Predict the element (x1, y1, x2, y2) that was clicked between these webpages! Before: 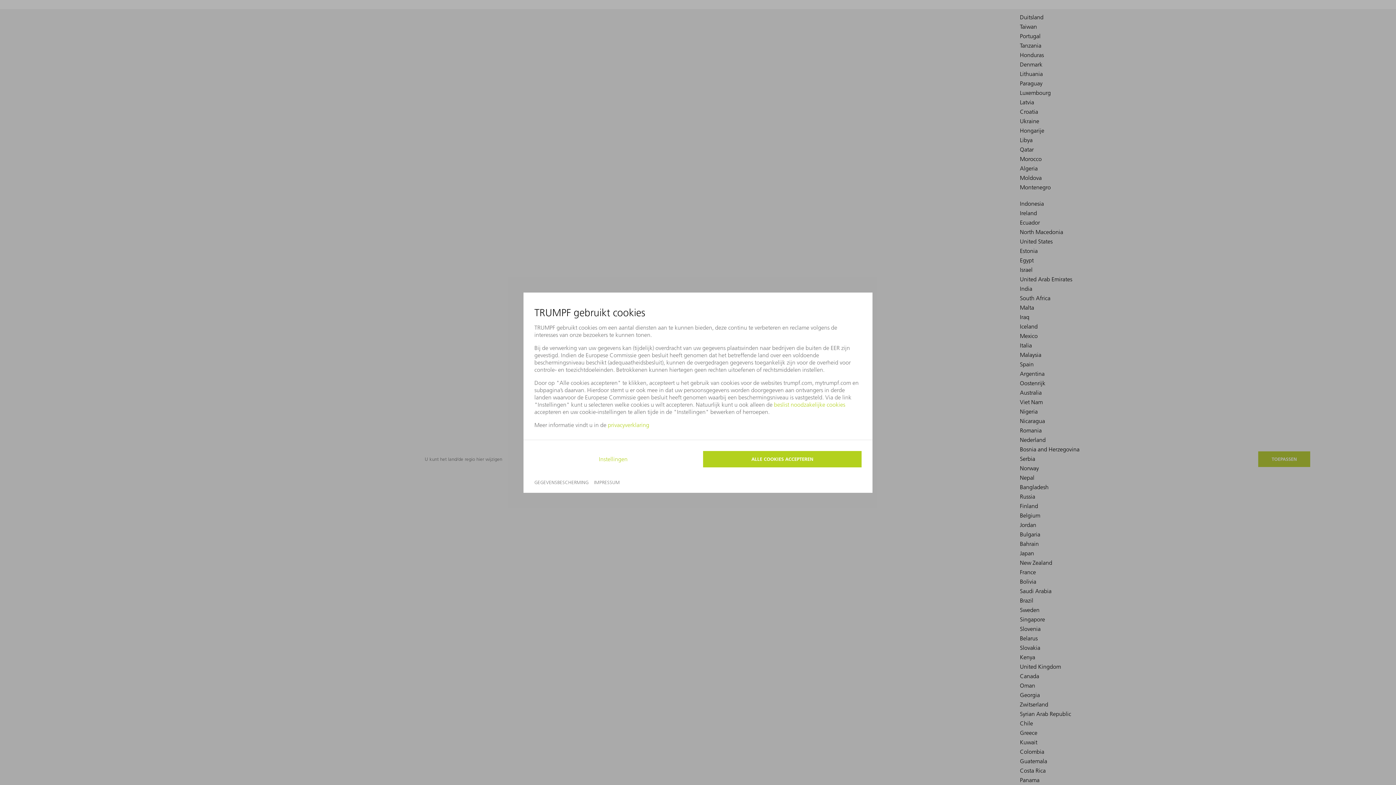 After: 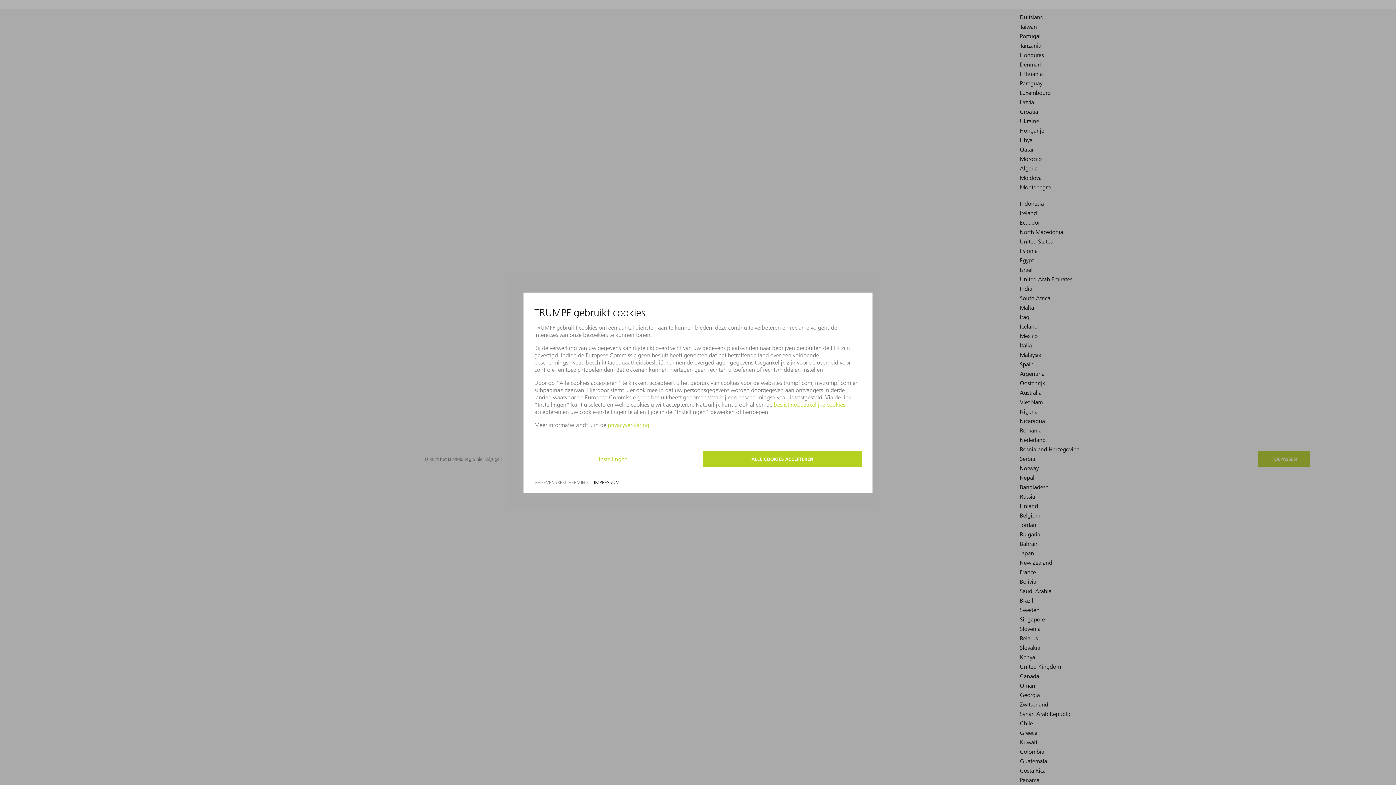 Action: bbox: (594, 479, 620, 485) label: IMPRESSUM